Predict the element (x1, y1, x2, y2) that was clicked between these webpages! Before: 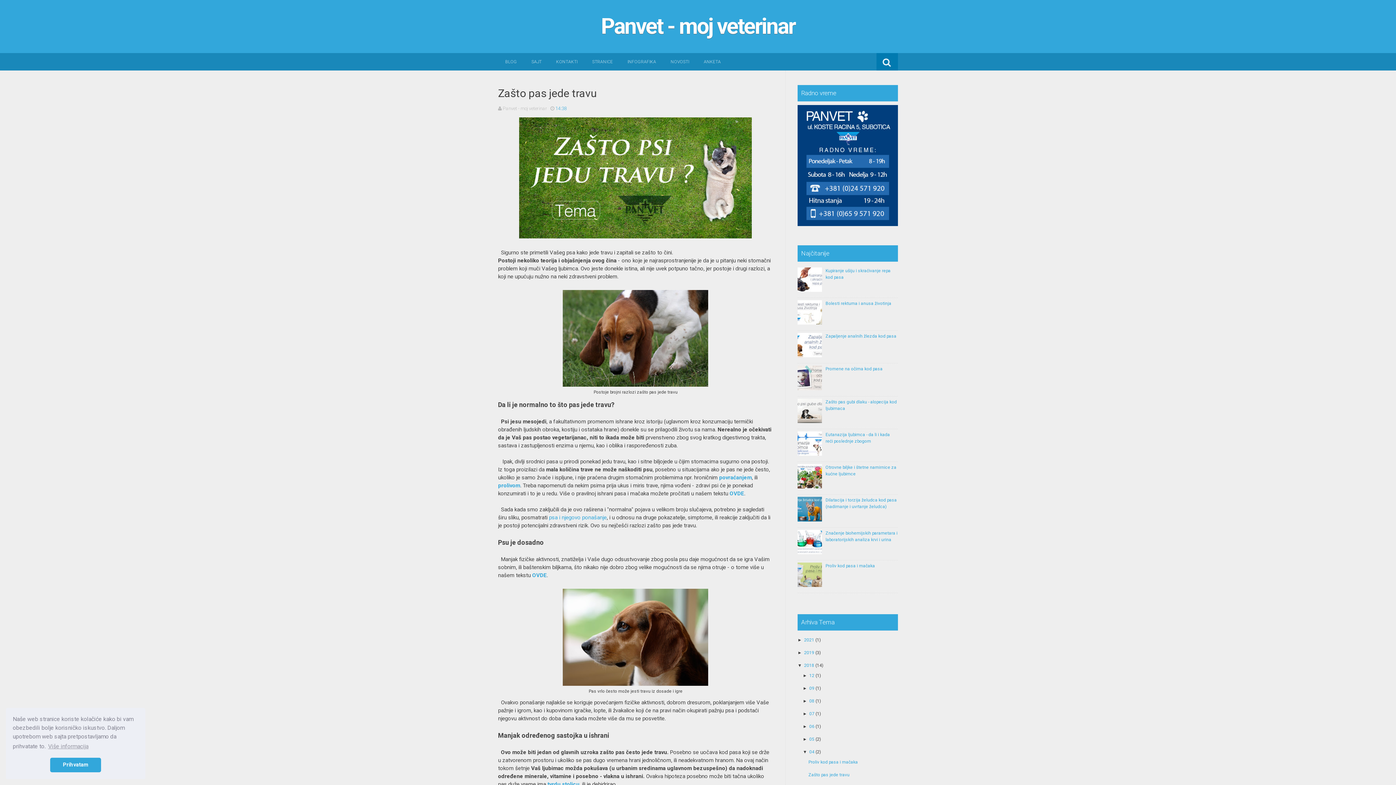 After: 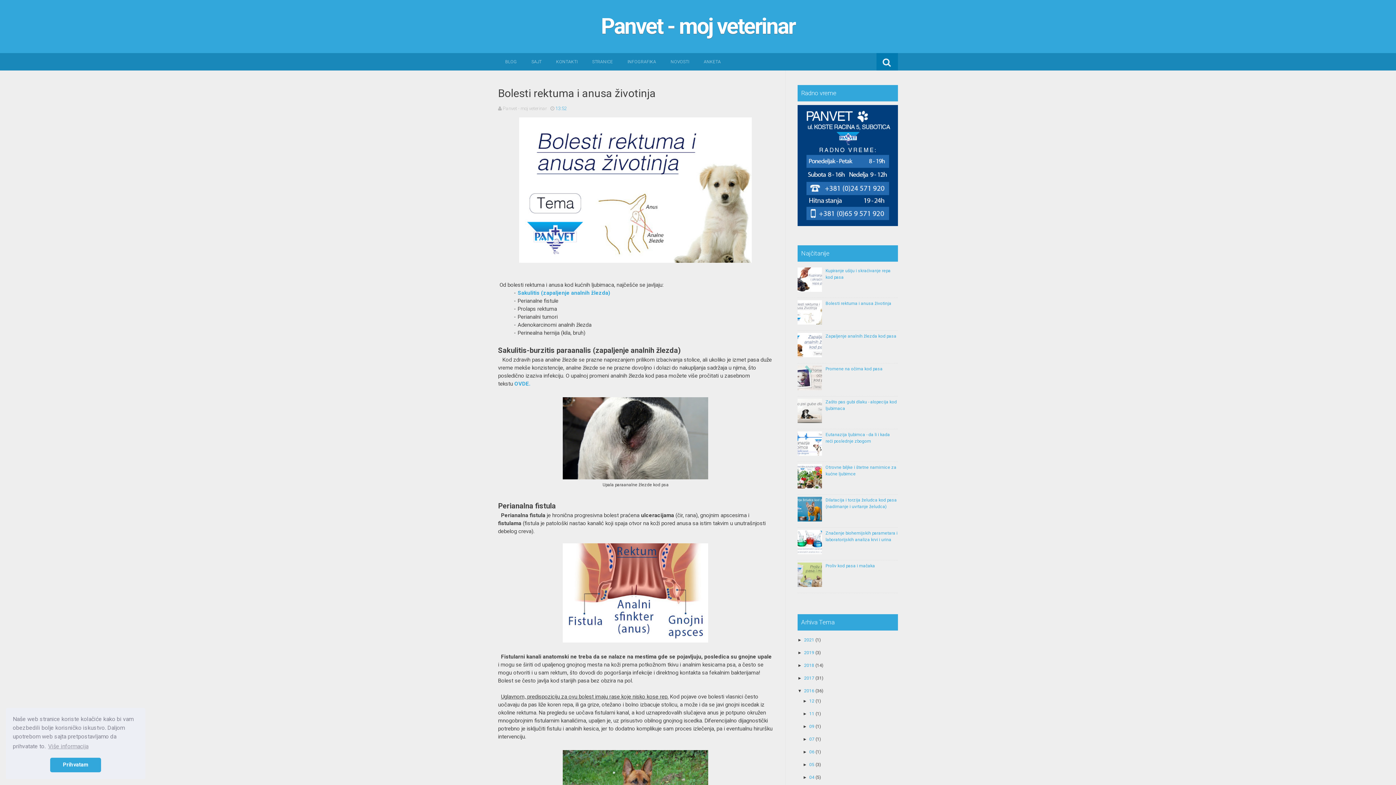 Action: label: Bolesti rektuma i anusa životinja bbox: (825, 301, 891, 306)